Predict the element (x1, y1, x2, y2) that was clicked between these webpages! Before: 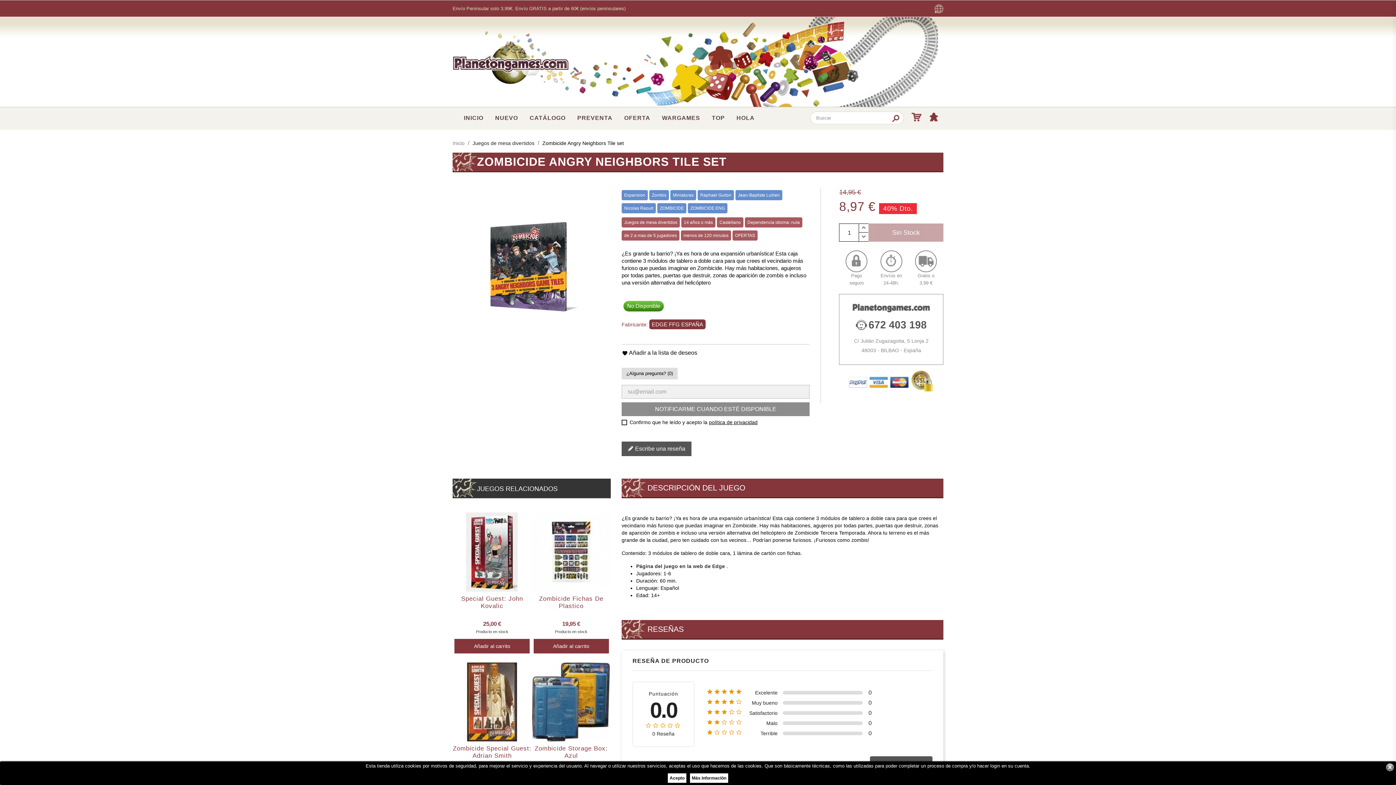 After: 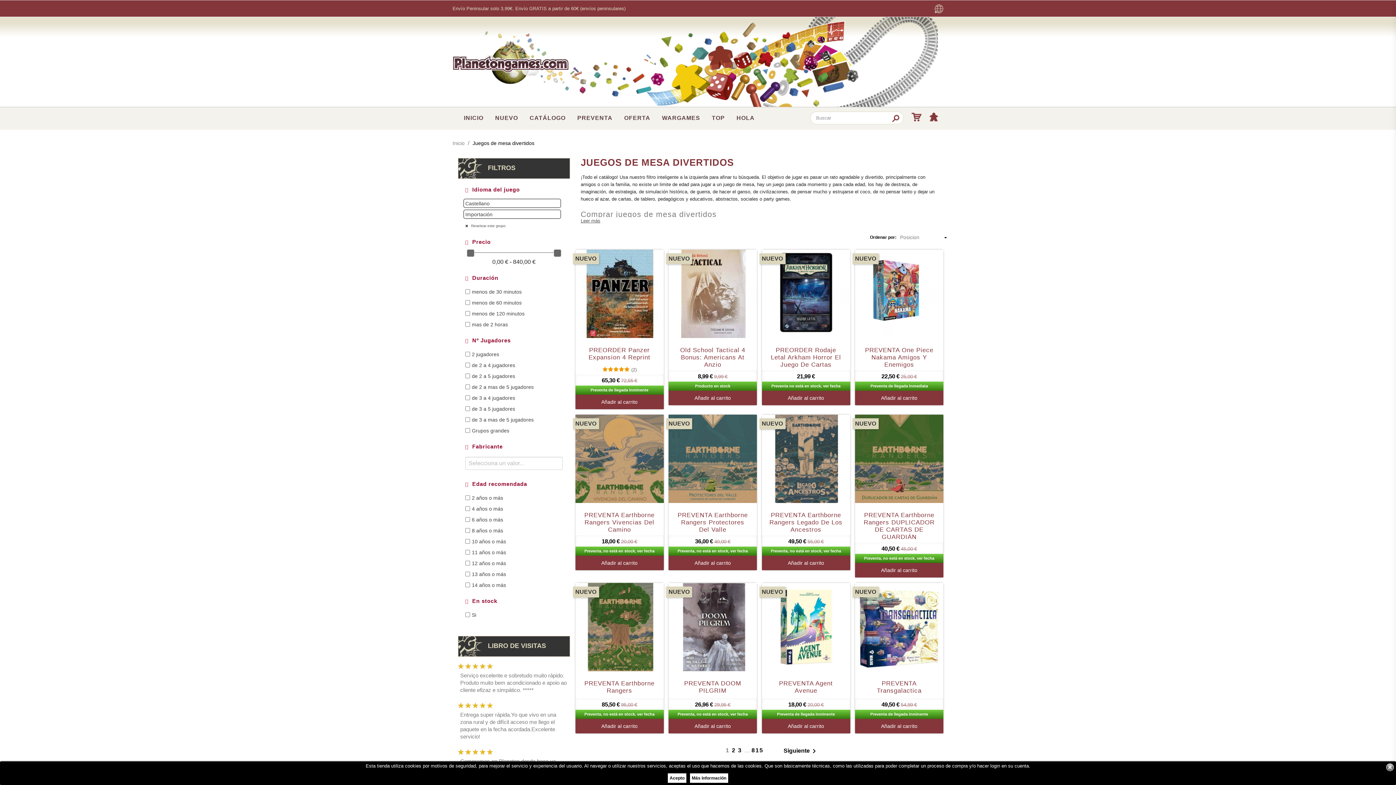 Action: label: Juegos de mesa divertidos bbox: (621, 217, 679, 227)